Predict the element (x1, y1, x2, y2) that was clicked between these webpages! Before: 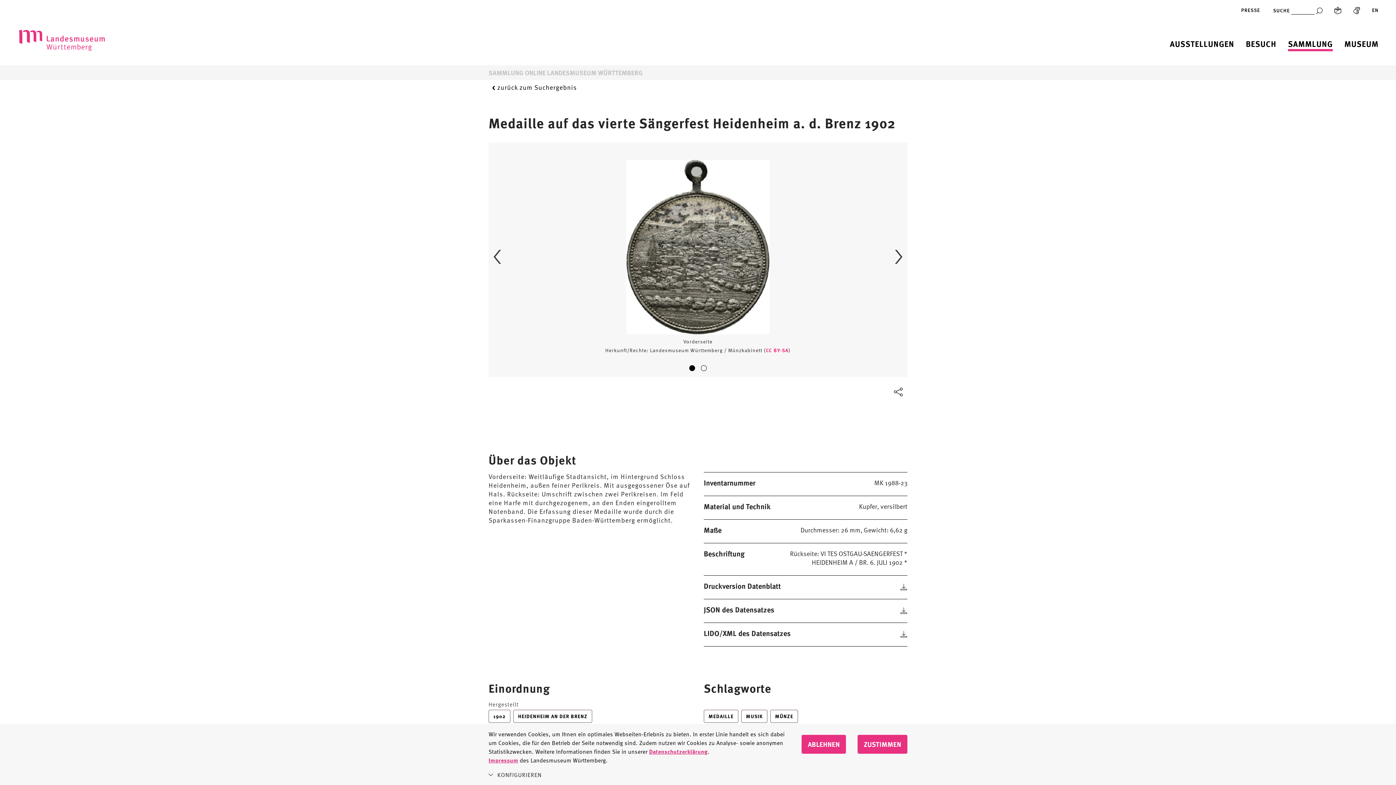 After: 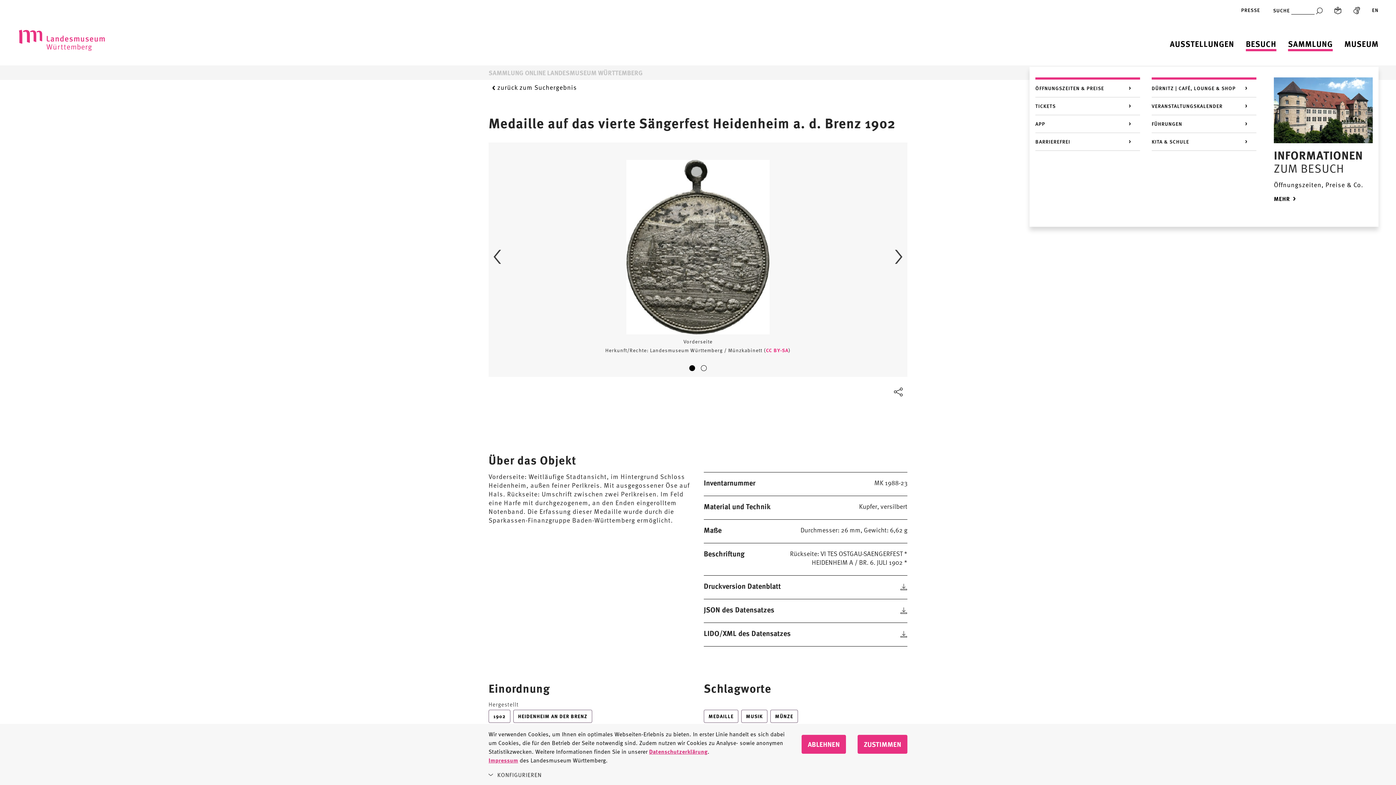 Action: label: Besuch bbox: (1246, 38, 1276, 49)